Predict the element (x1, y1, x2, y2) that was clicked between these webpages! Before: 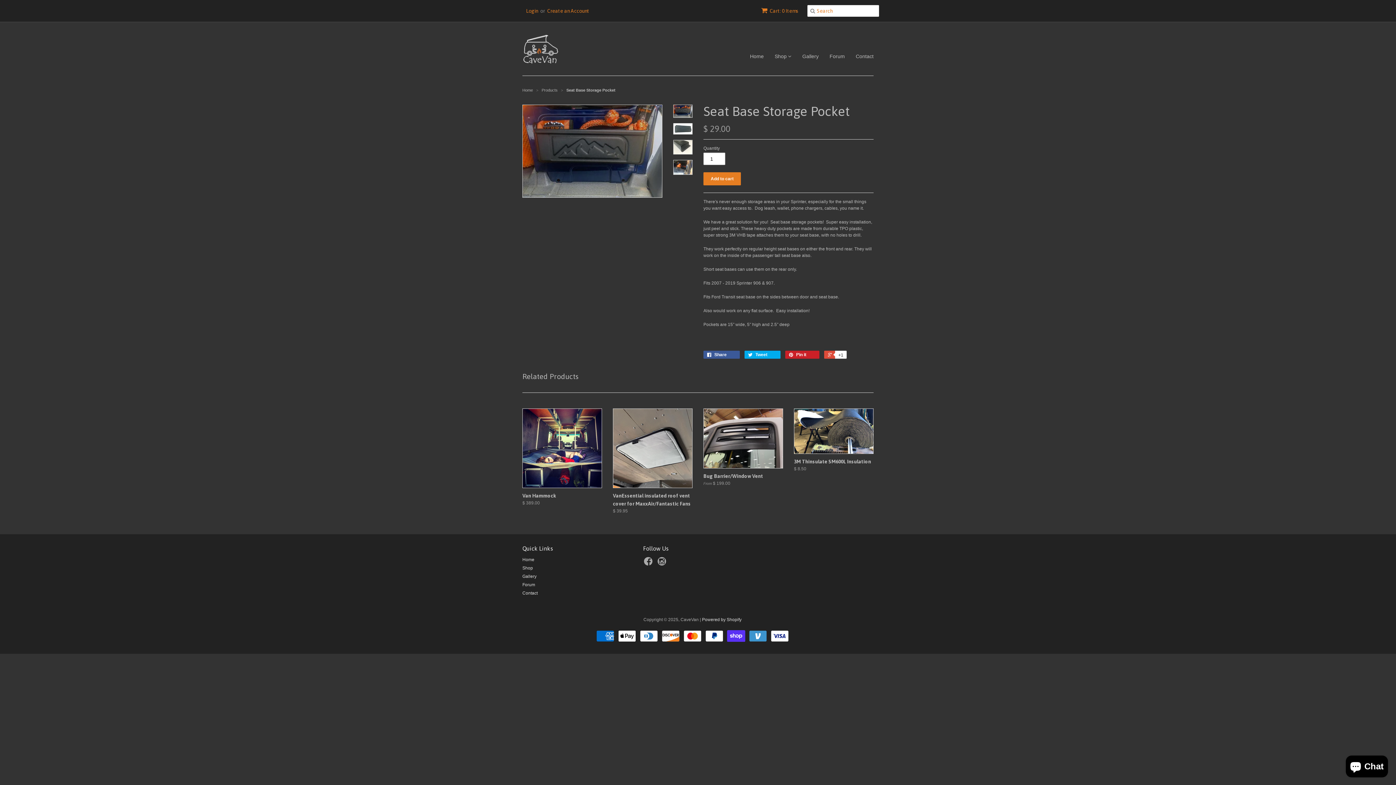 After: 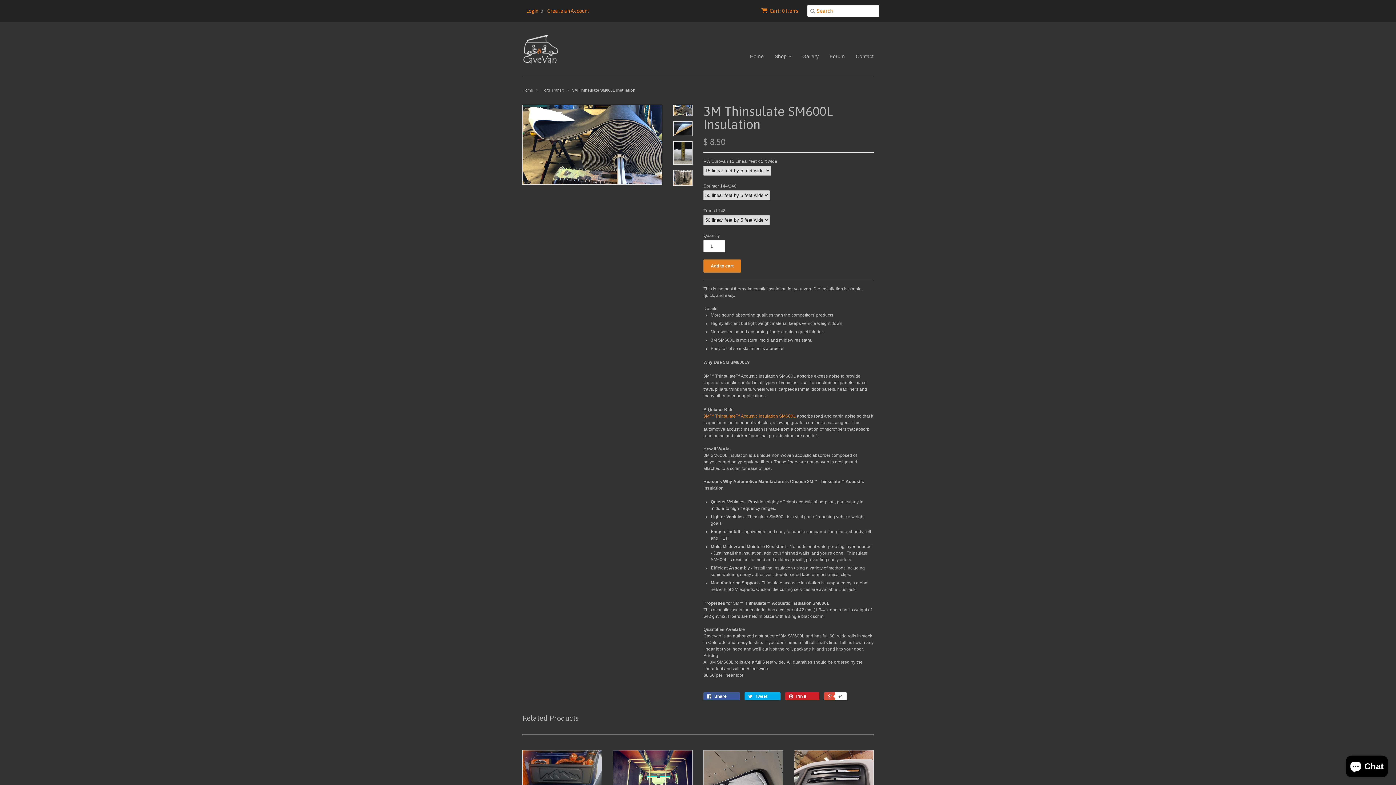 Action: bbox: (794, 456, 873, 474) label: 3M Thinsulate SM600L Insulation
$ 8.50